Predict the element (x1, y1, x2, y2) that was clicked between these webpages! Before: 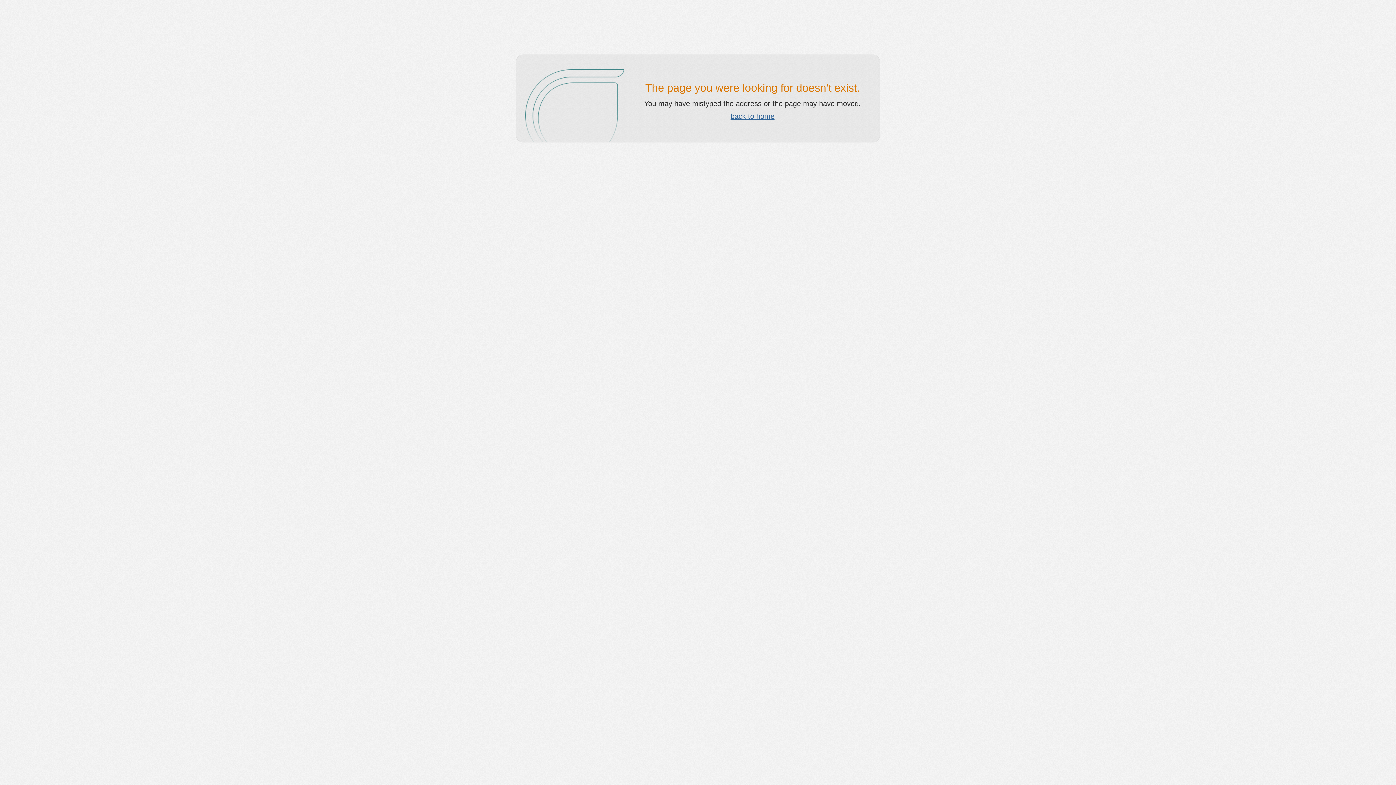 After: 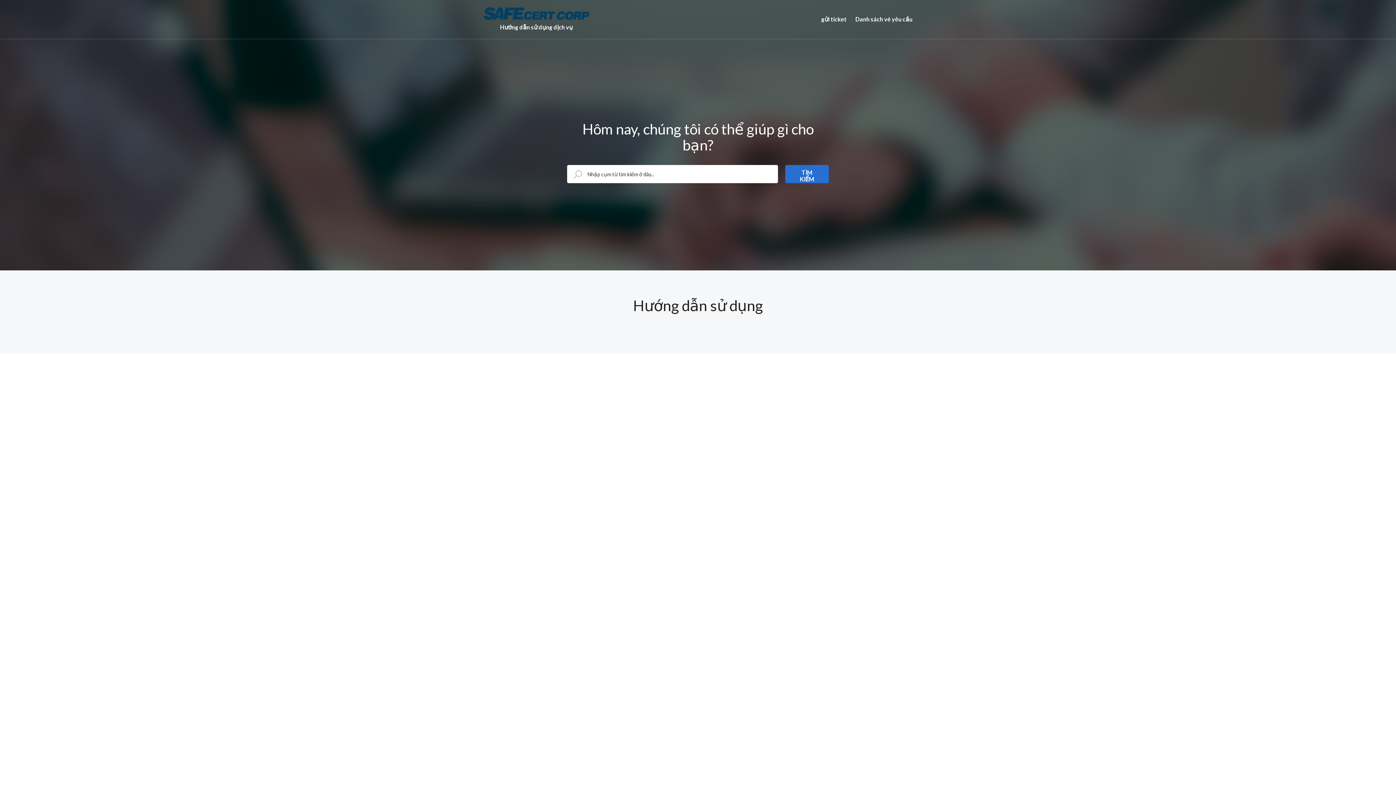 Action: bbox: (730, 112, 774, 120) label: back to home